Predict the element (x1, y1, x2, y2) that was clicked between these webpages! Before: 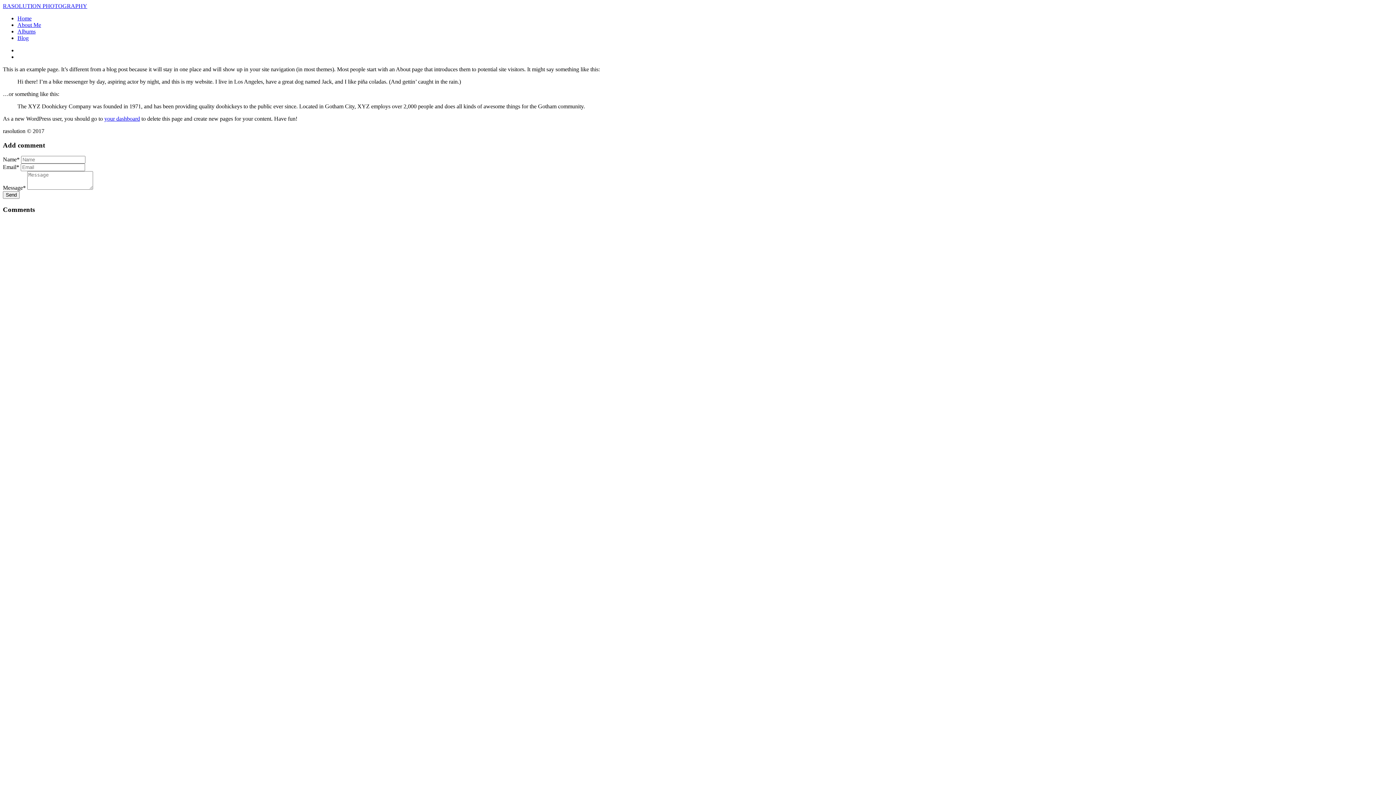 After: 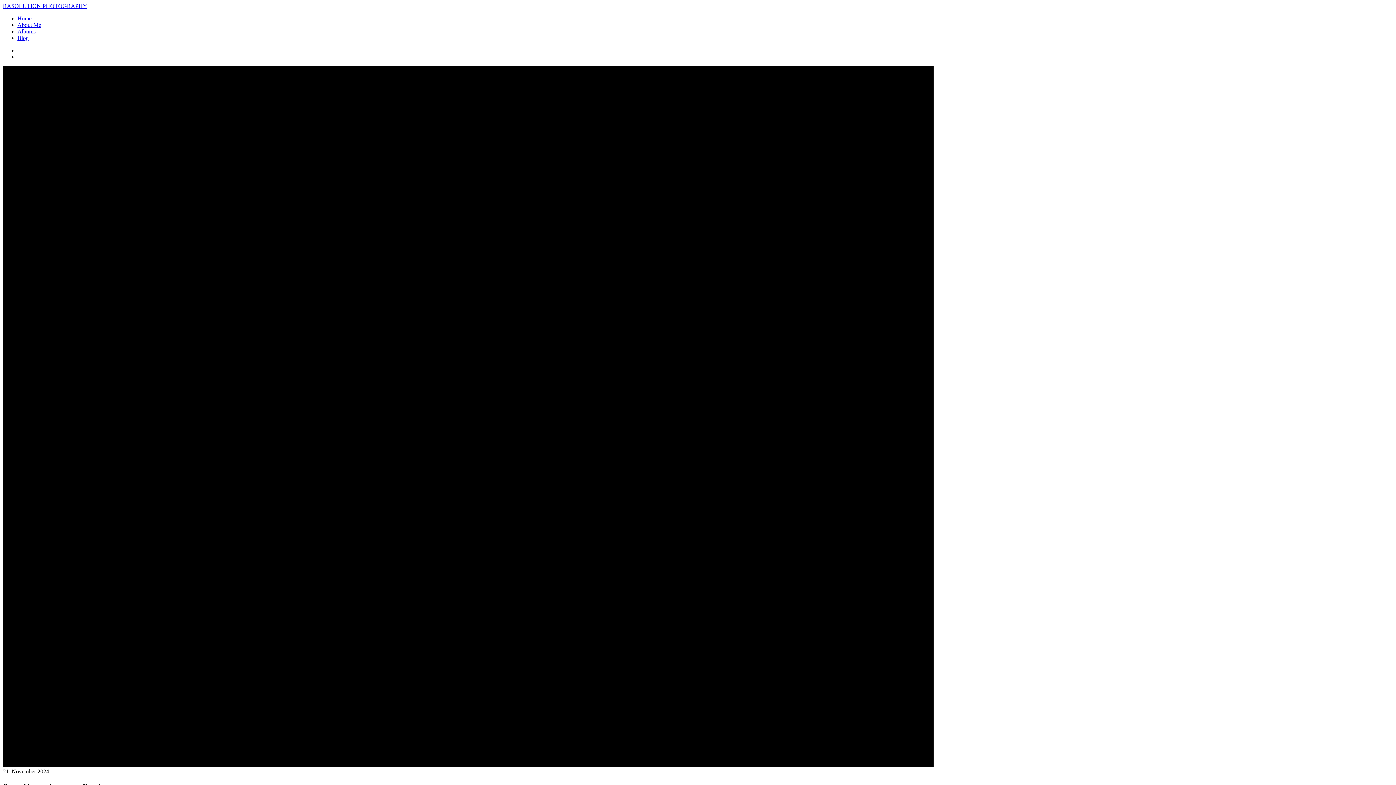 Action: bbox: (17, 34, 28, 41) label: Blog